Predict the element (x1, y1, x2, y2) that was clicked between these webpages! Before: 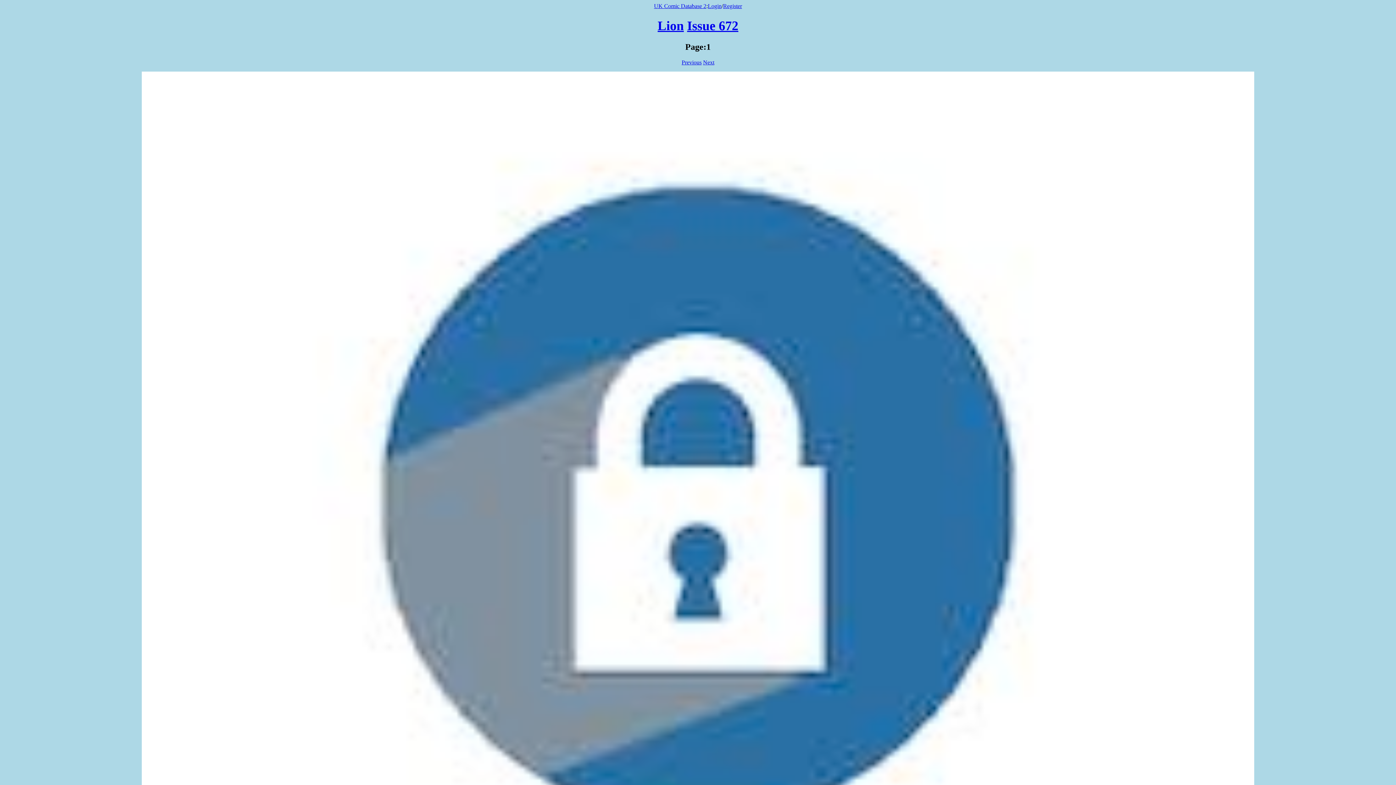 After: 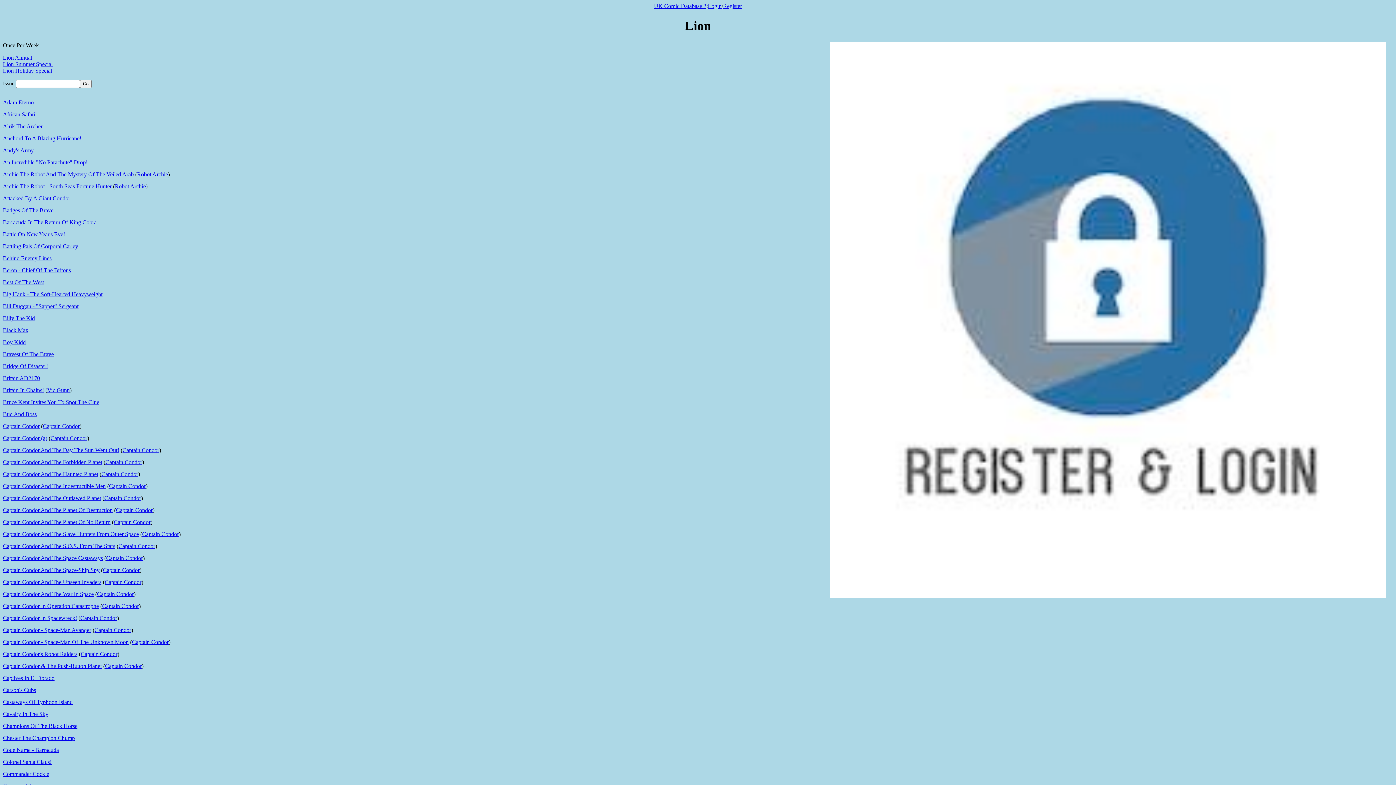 Action: label: Lion bbox: (657, 18, 684, 33)